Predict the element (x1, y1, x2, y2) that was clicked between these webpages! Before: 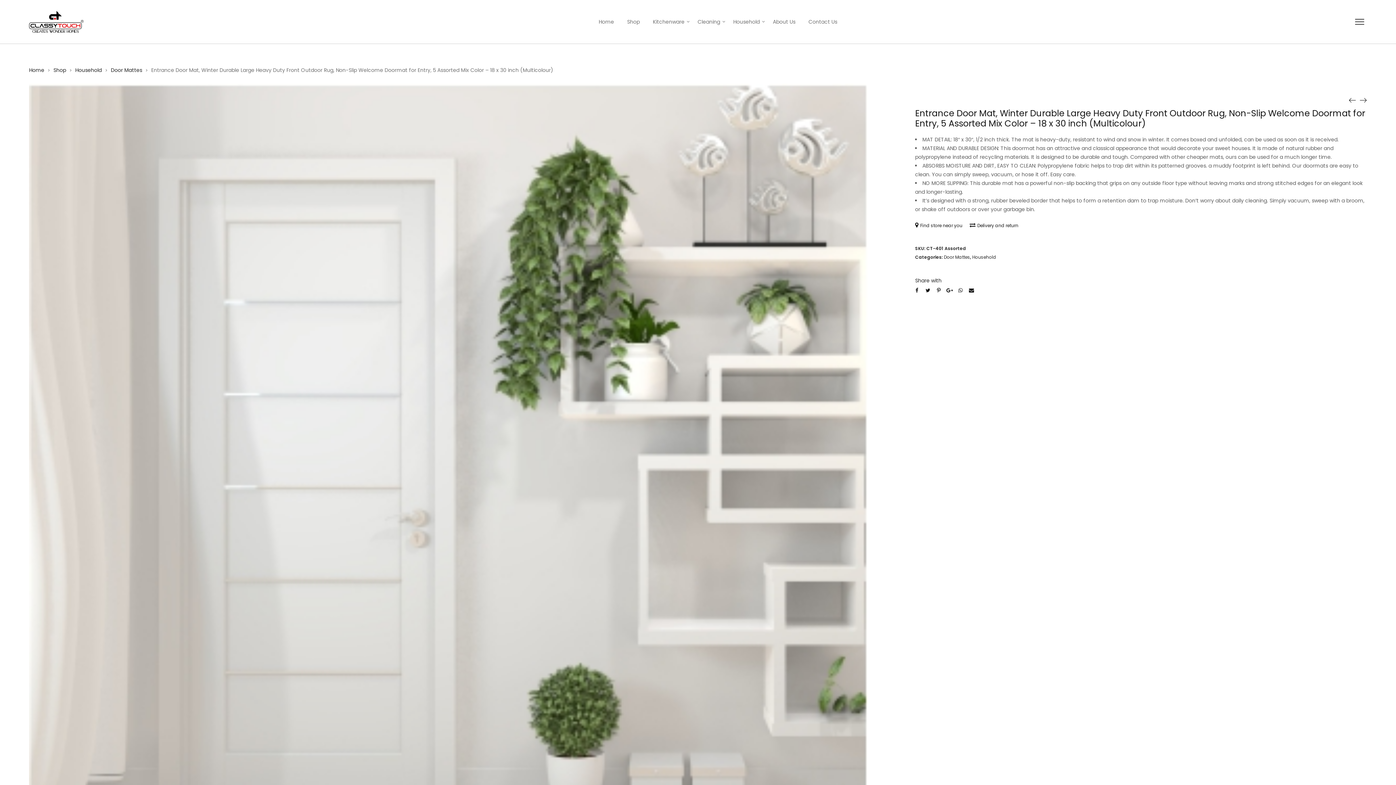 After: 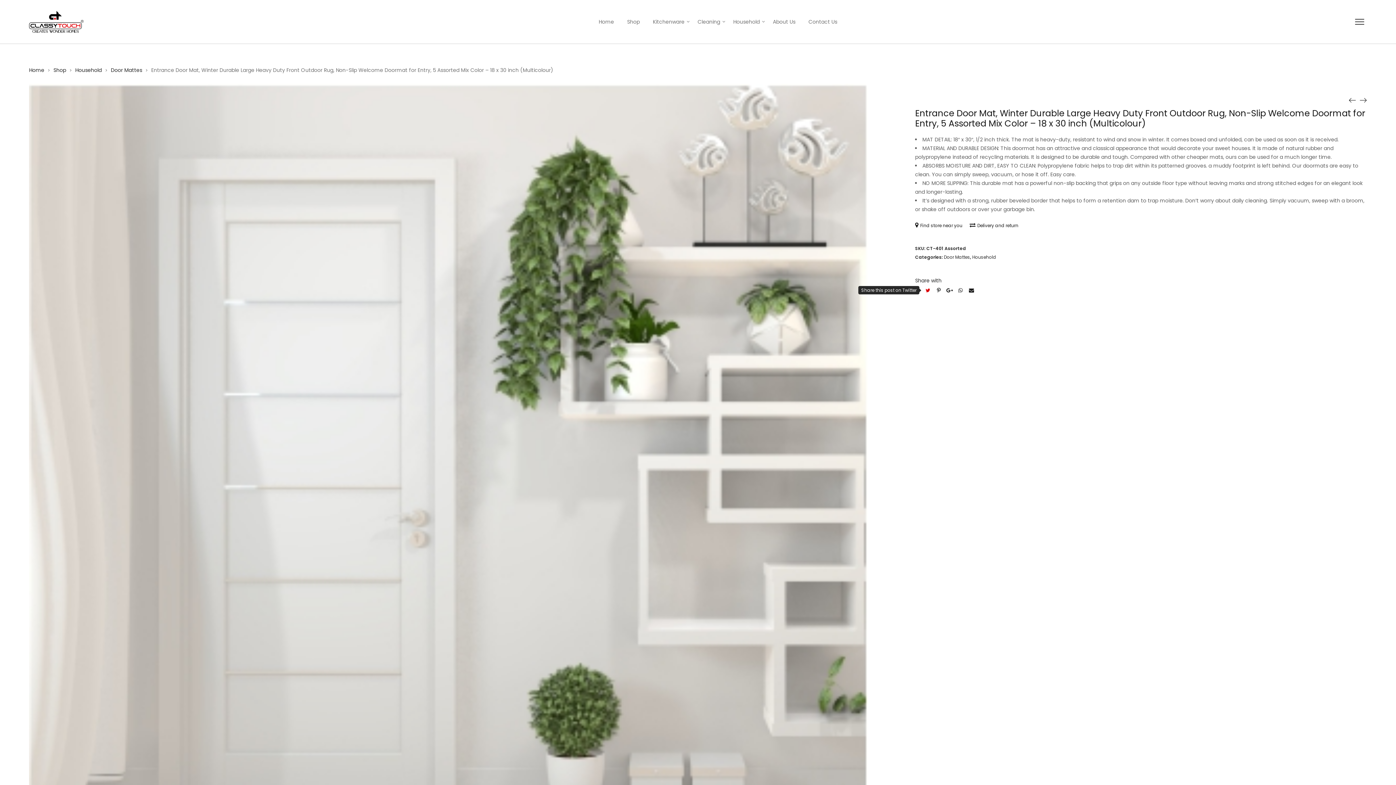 Action: bbox: (922, 284, 933, 295)